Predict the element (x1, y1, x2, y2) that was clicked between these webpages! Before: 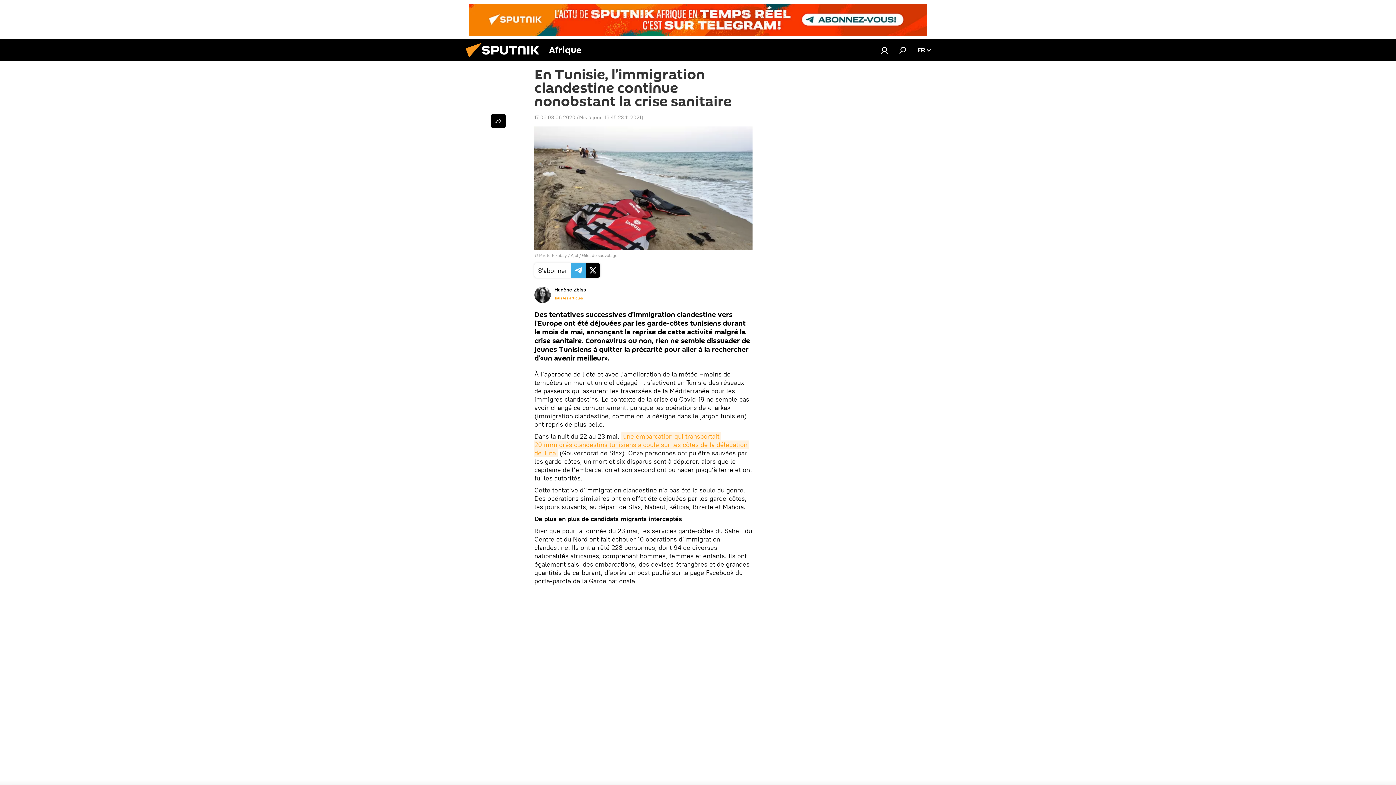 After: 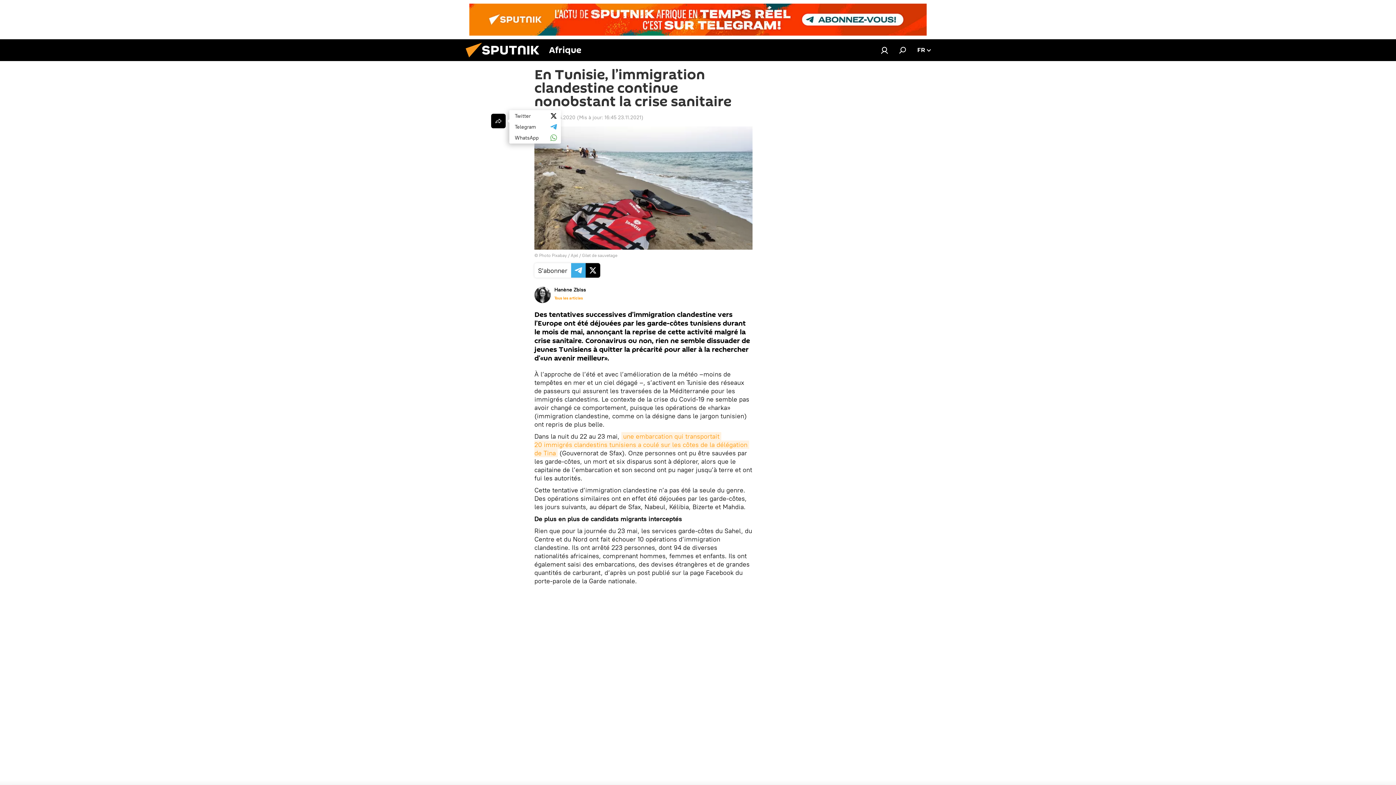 Action: bbox: (491, 113, 505, 128)